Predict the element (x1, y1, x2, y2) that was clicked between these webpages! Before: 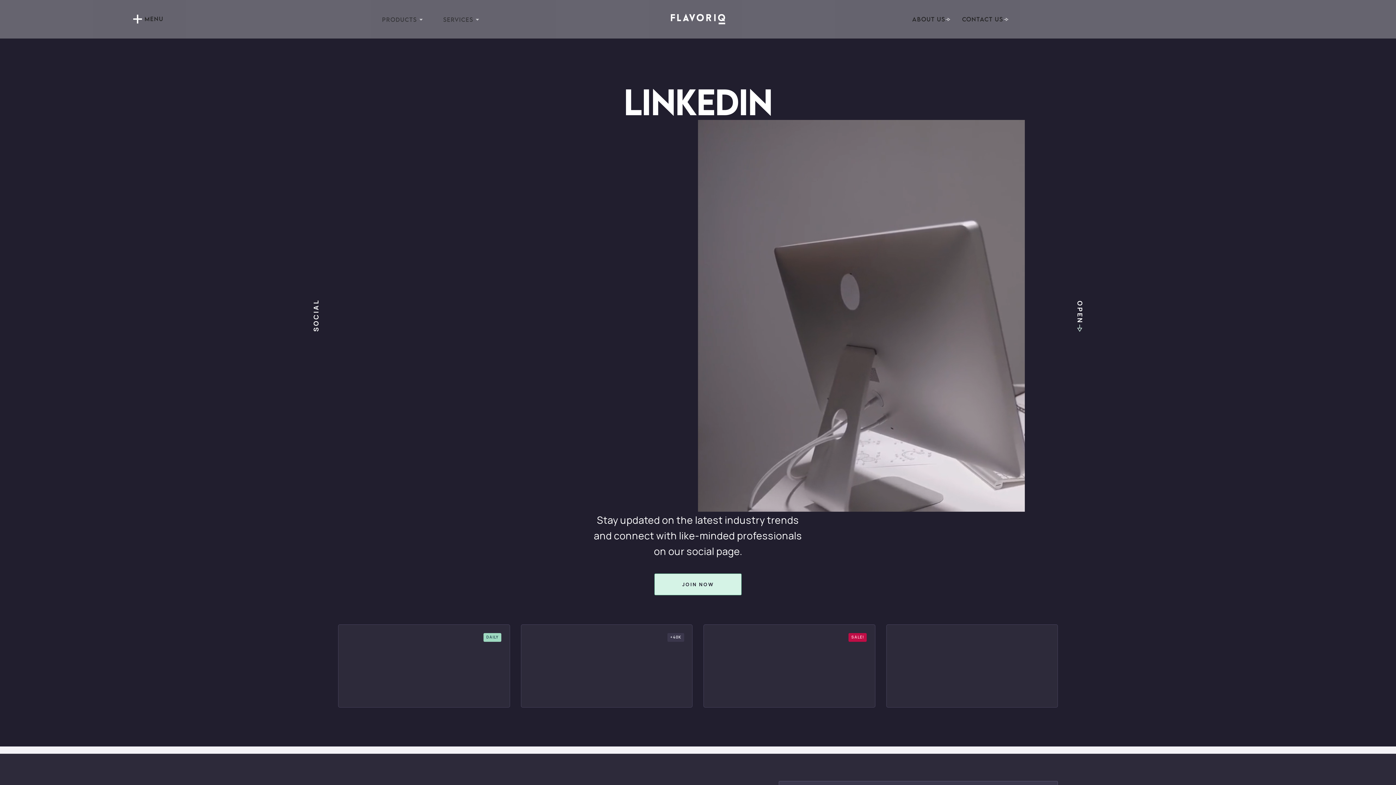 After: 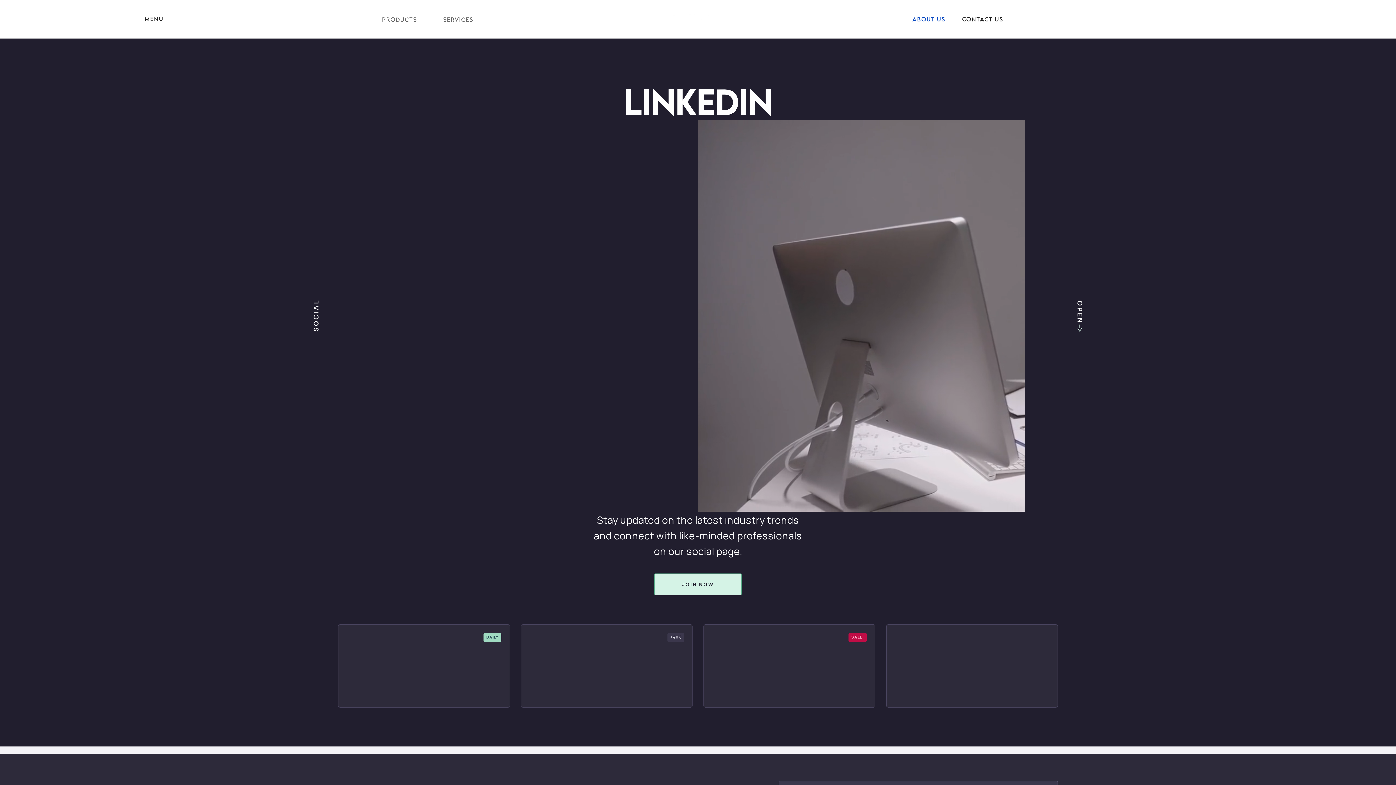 Action: bbox: (906, 0, 956, 38) label: About US